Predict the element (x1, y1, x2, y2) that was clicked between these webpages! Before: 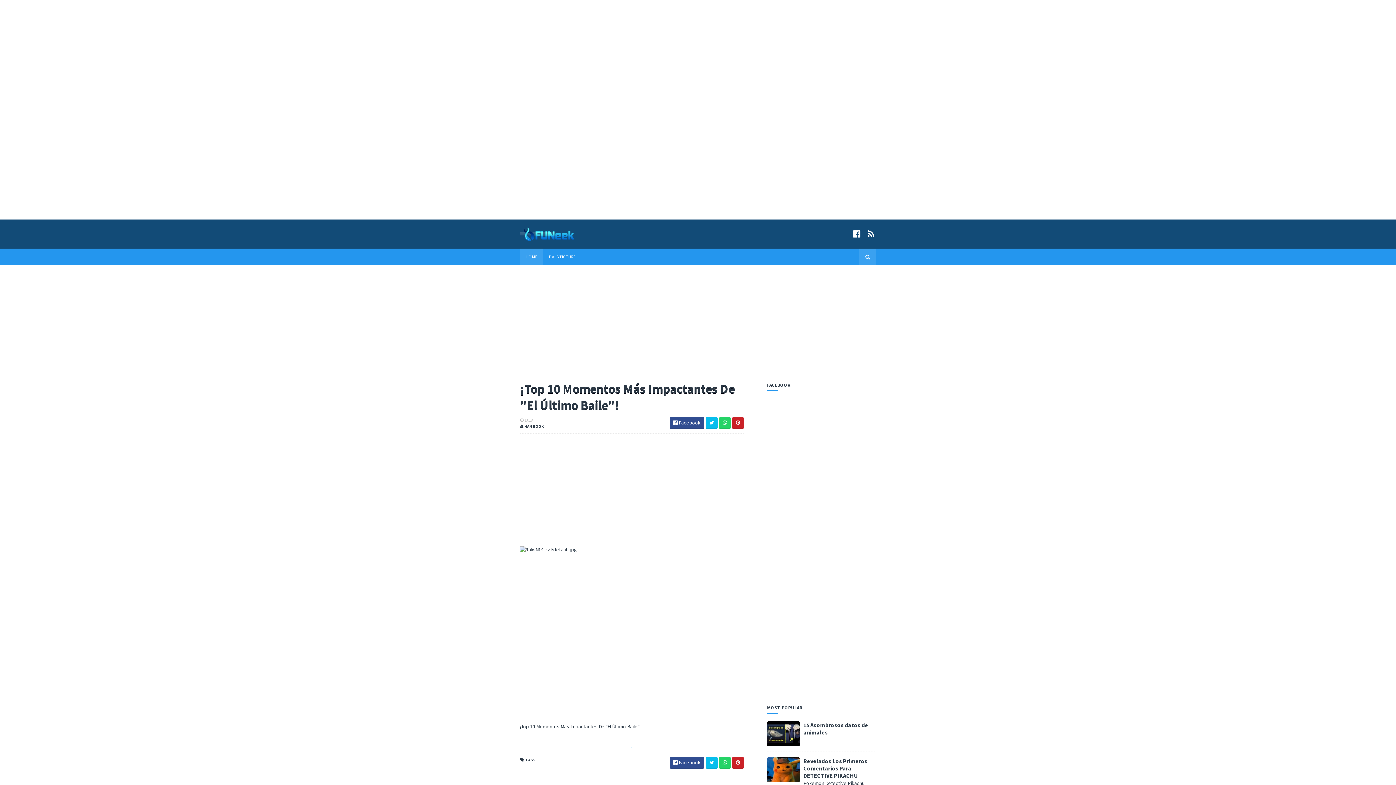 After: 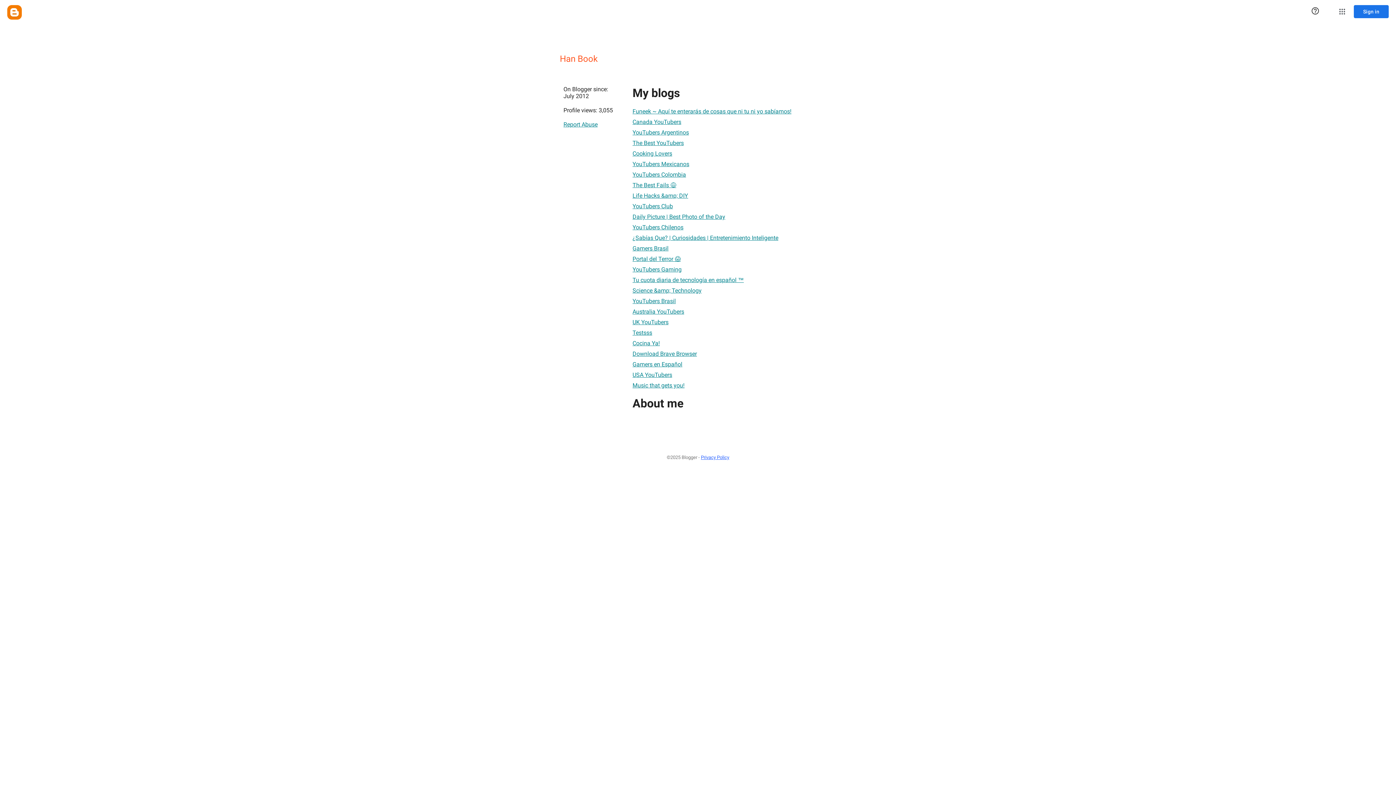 Action: label:  HAN BOOK bbox: (520, 423, 544, 429)